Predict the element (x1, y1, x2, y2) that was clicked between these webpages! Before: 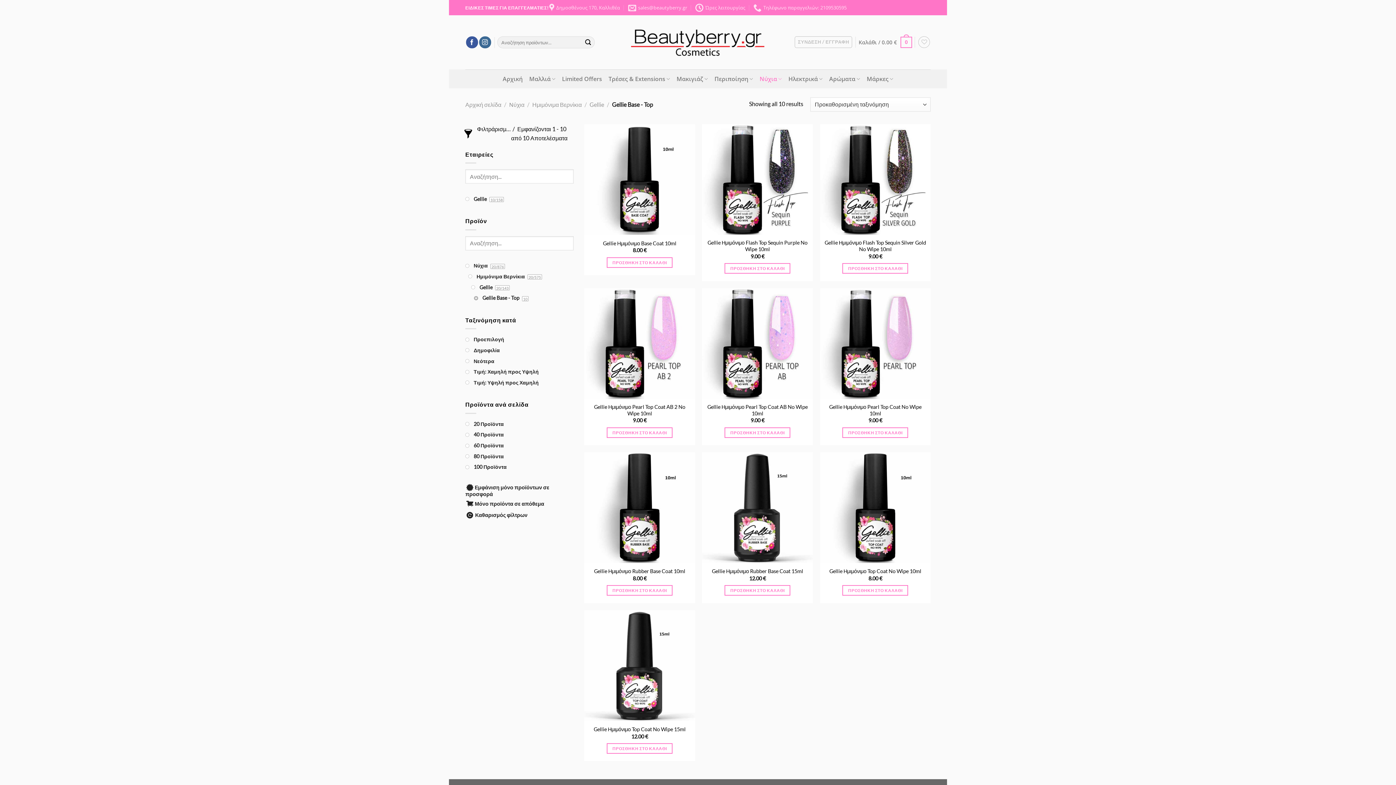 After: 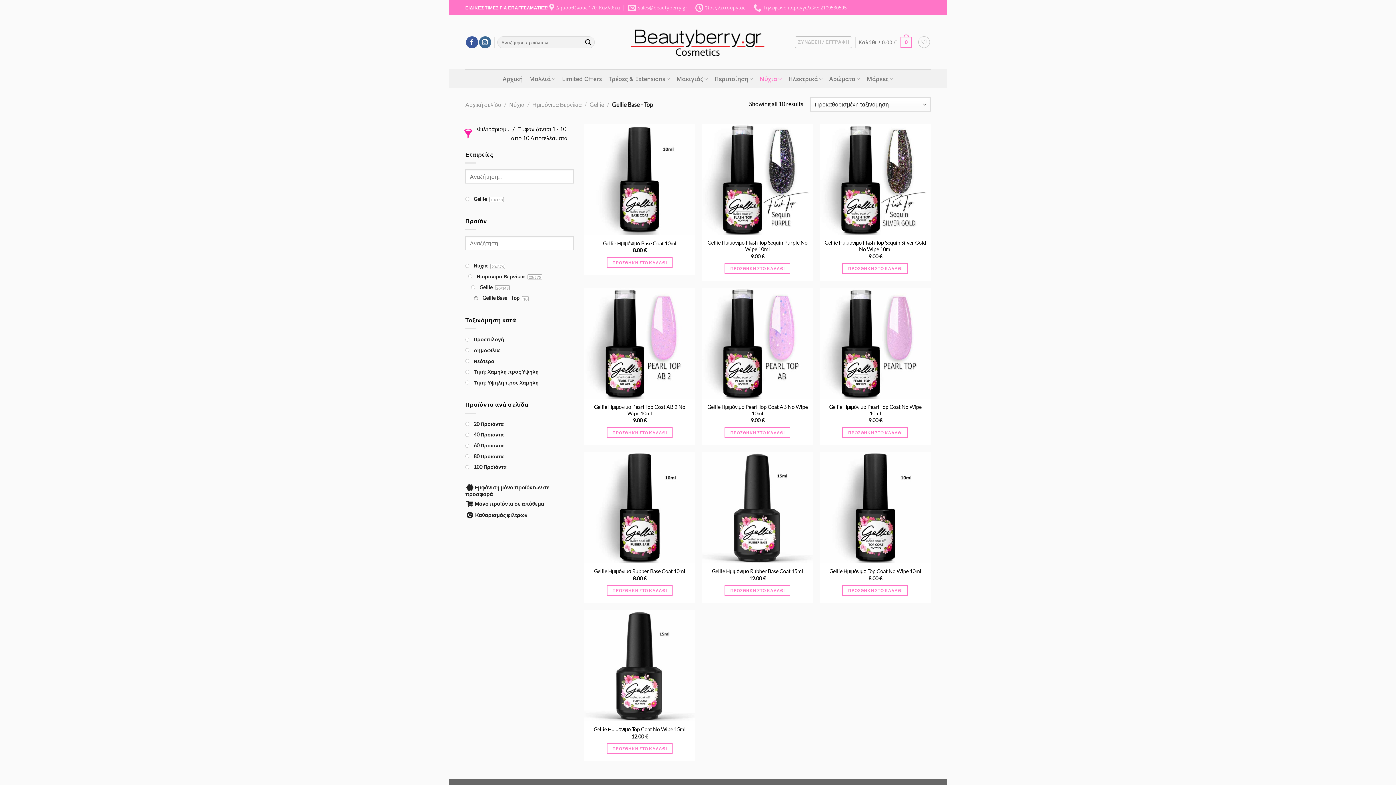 Action: bbox: (465, 130, 471, 136)